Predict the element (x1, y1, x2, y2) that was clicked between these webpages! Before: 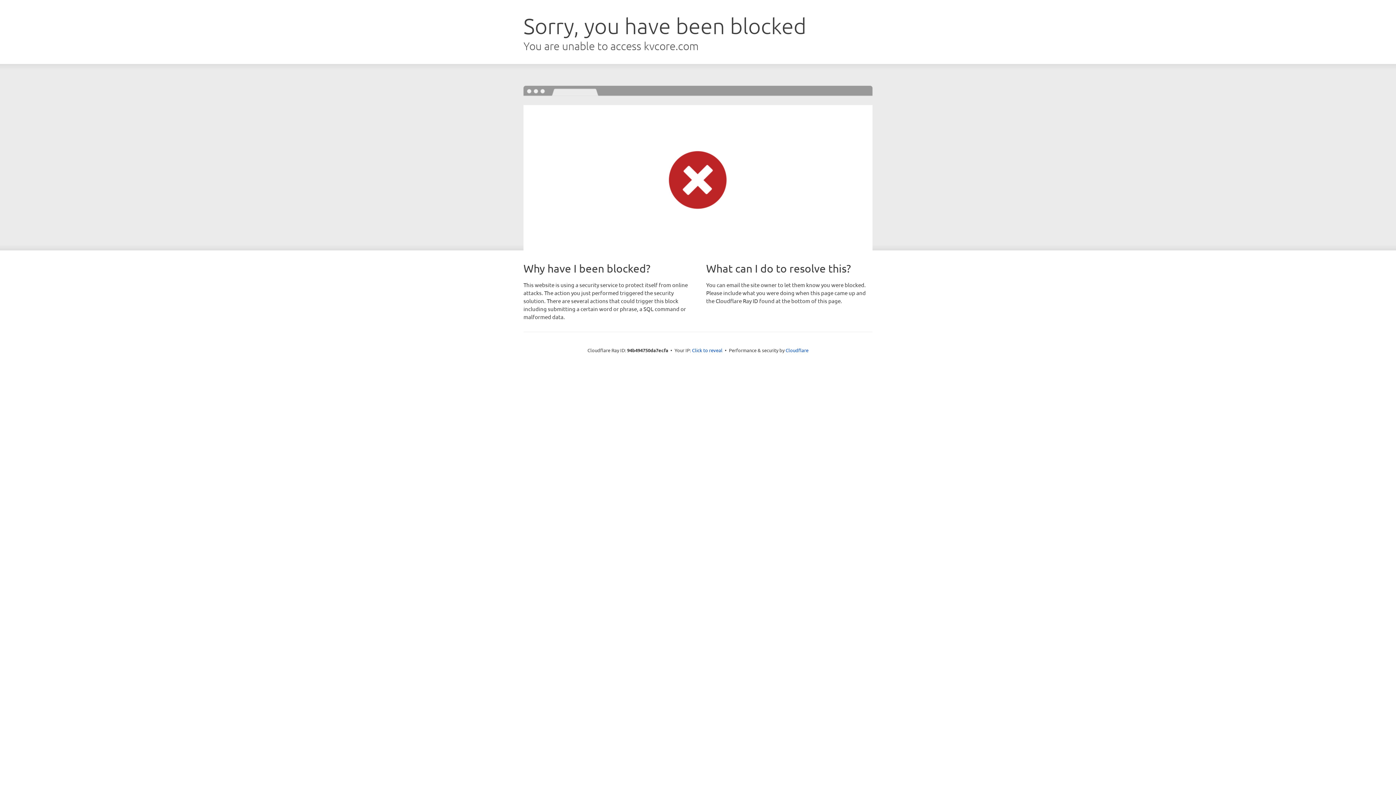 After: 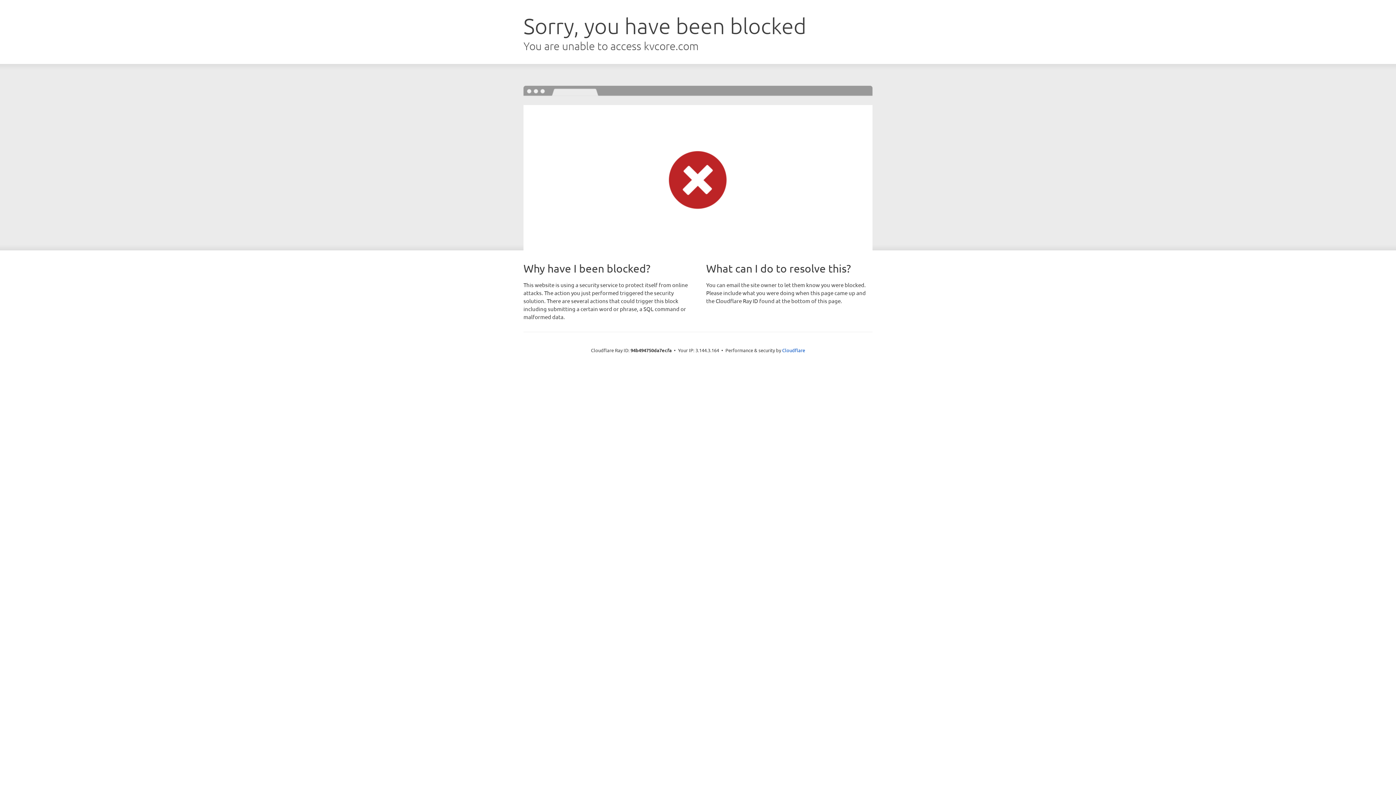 Action: bbox: (692, 346, 722, 353) label: Click to reveal